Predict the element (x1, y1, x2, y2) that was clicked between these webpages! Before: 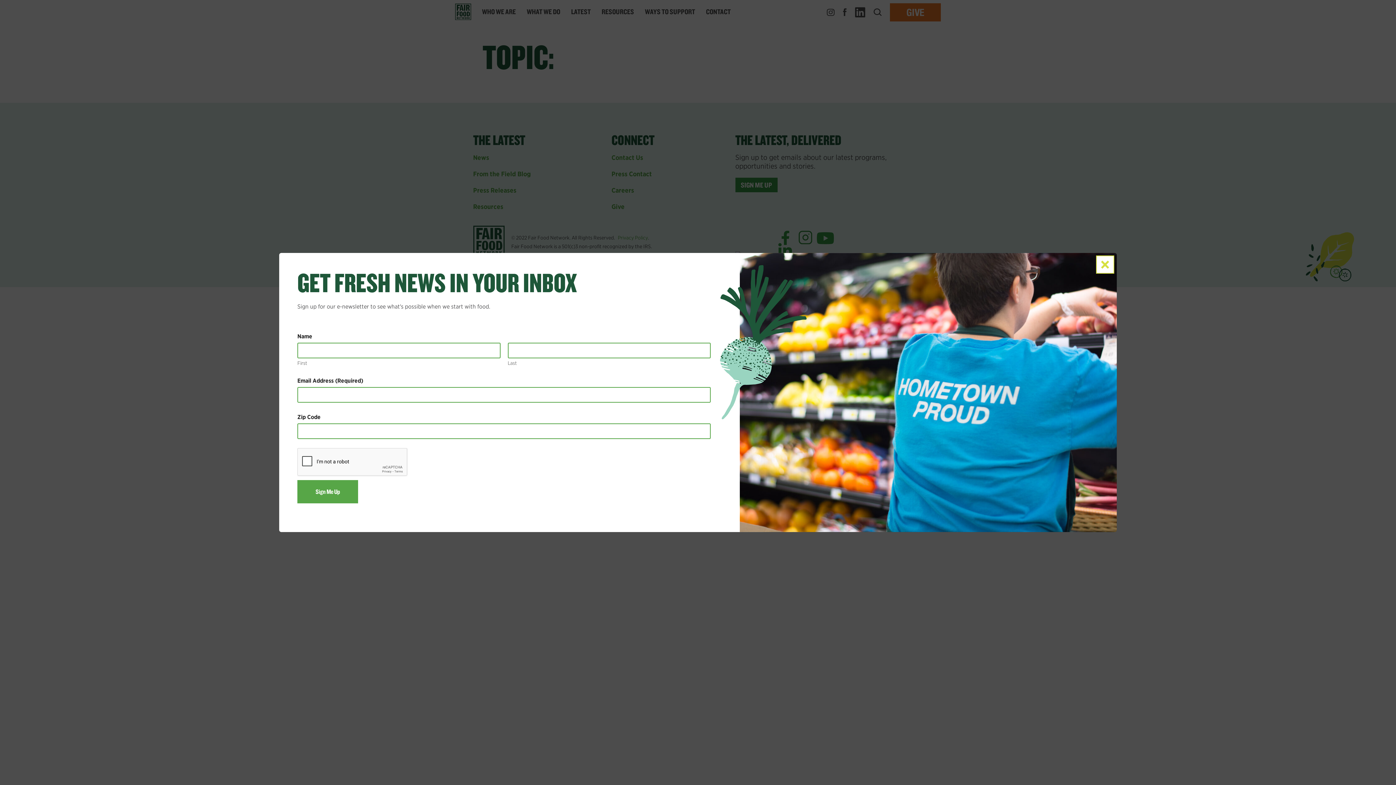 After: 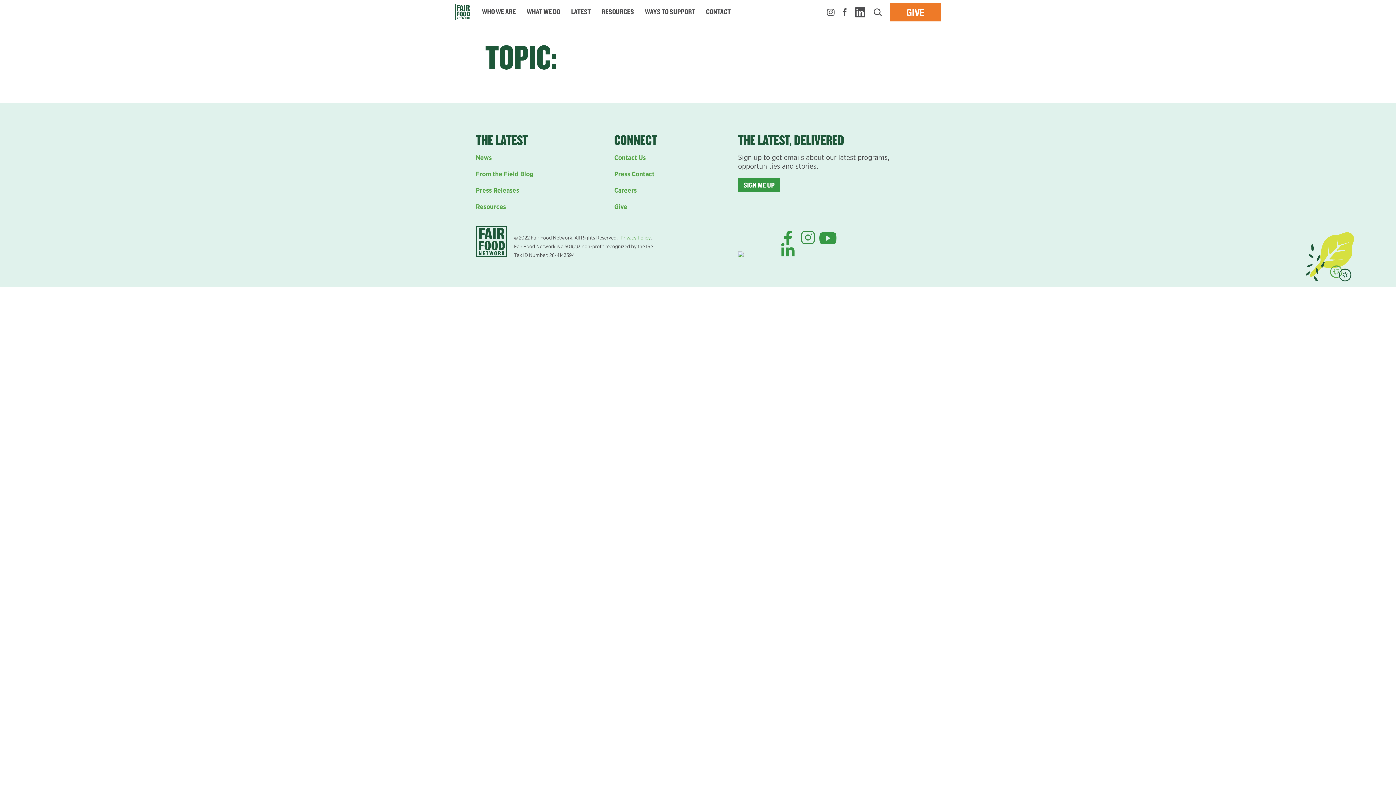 Action: label: Close bbox: (1096, 255, 1114, 273)